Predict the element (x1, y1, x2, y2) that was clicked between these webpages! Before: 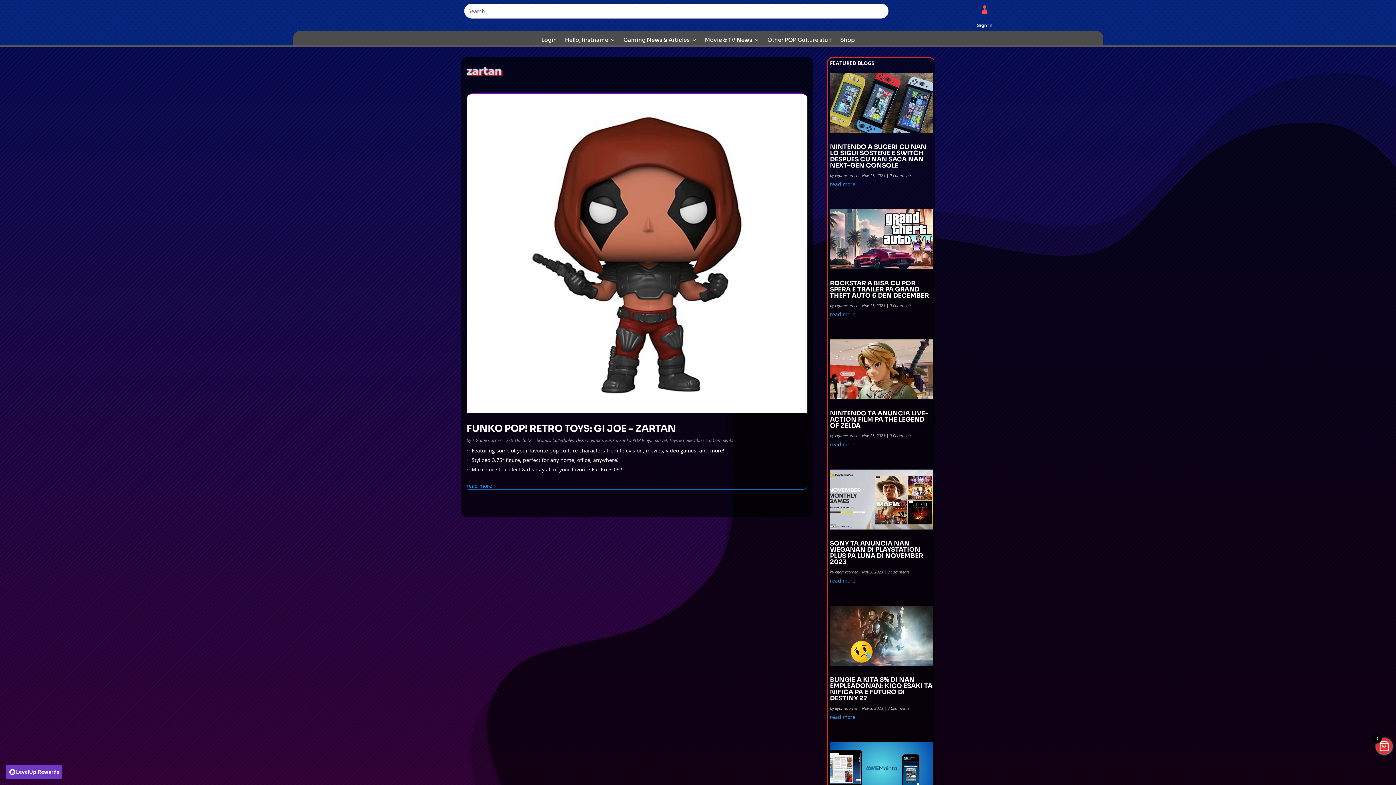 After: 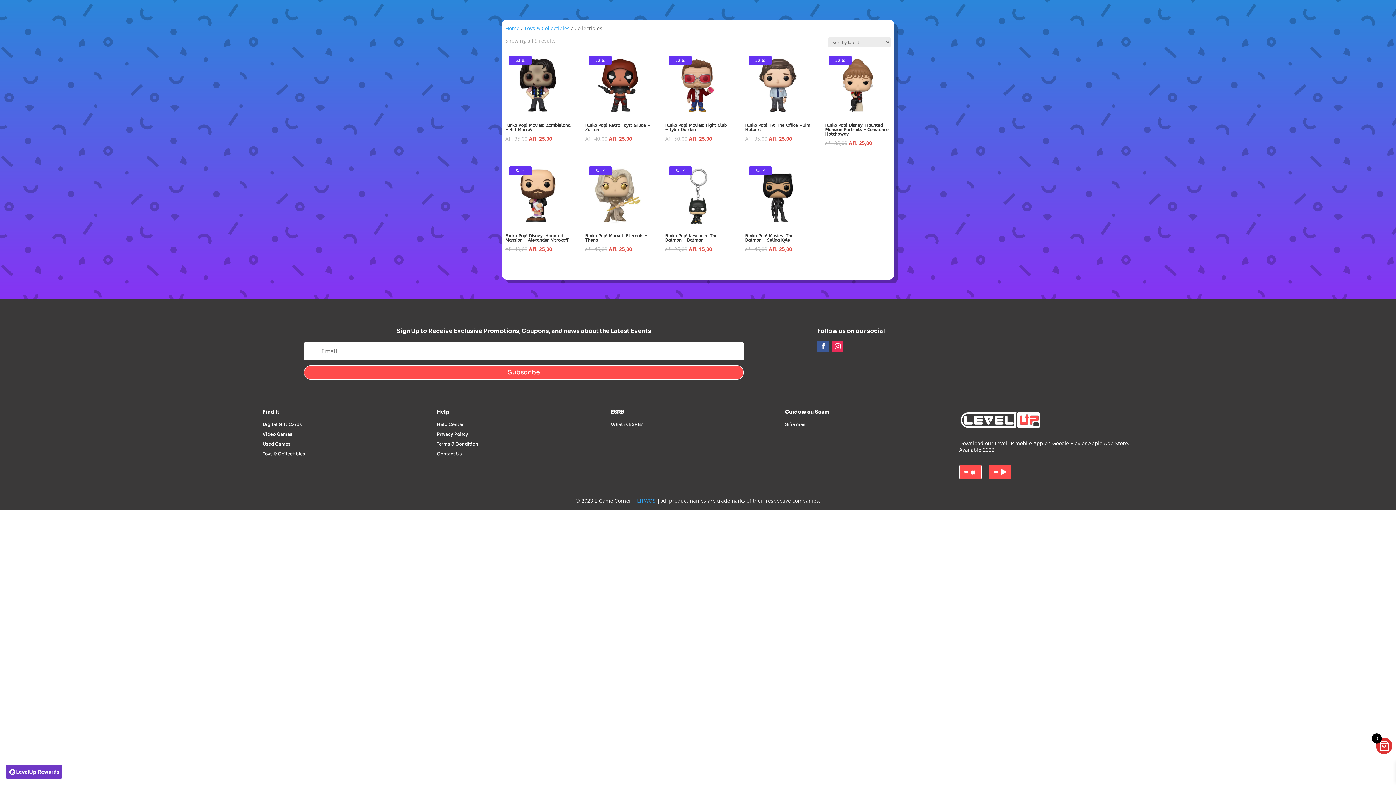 Action: label: Collectibles bbox: (552, 437, 574, 443)